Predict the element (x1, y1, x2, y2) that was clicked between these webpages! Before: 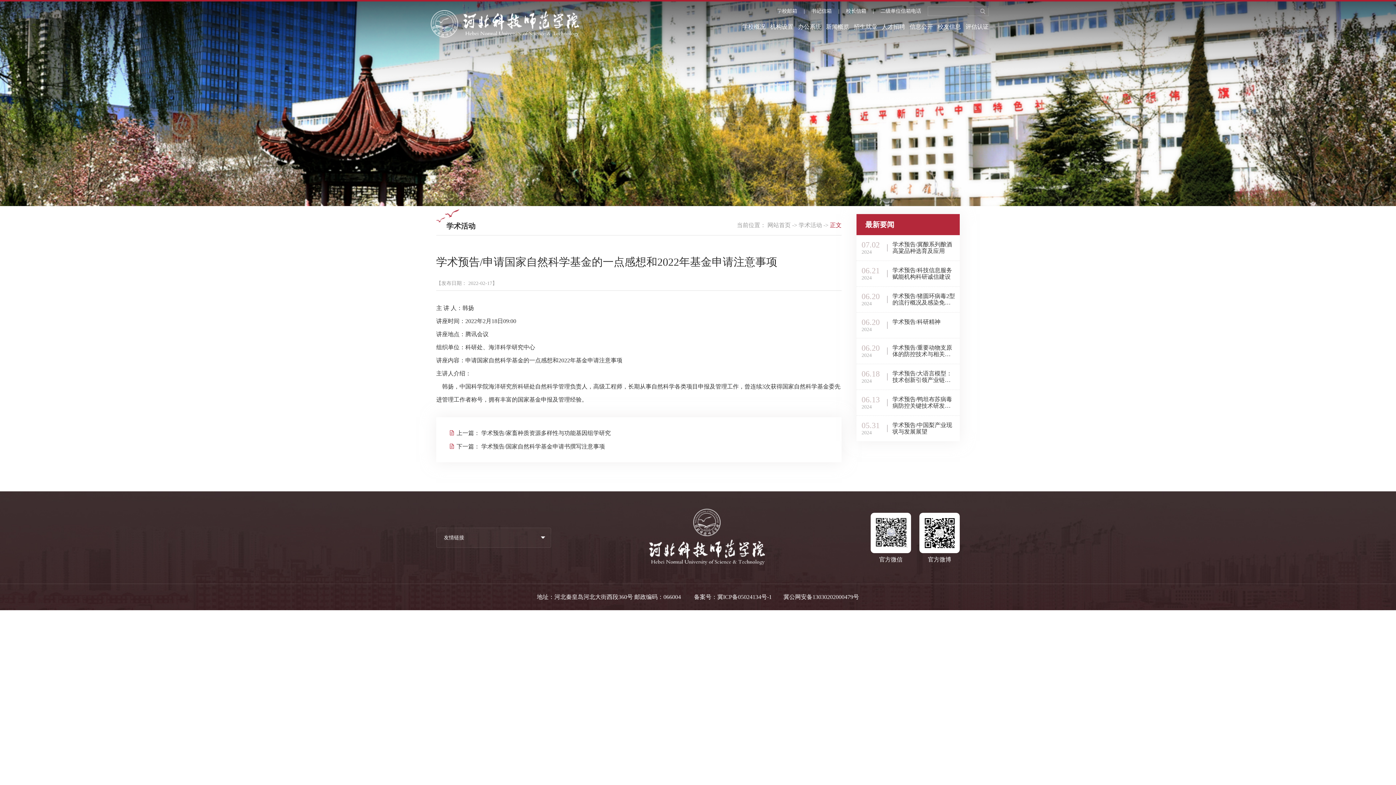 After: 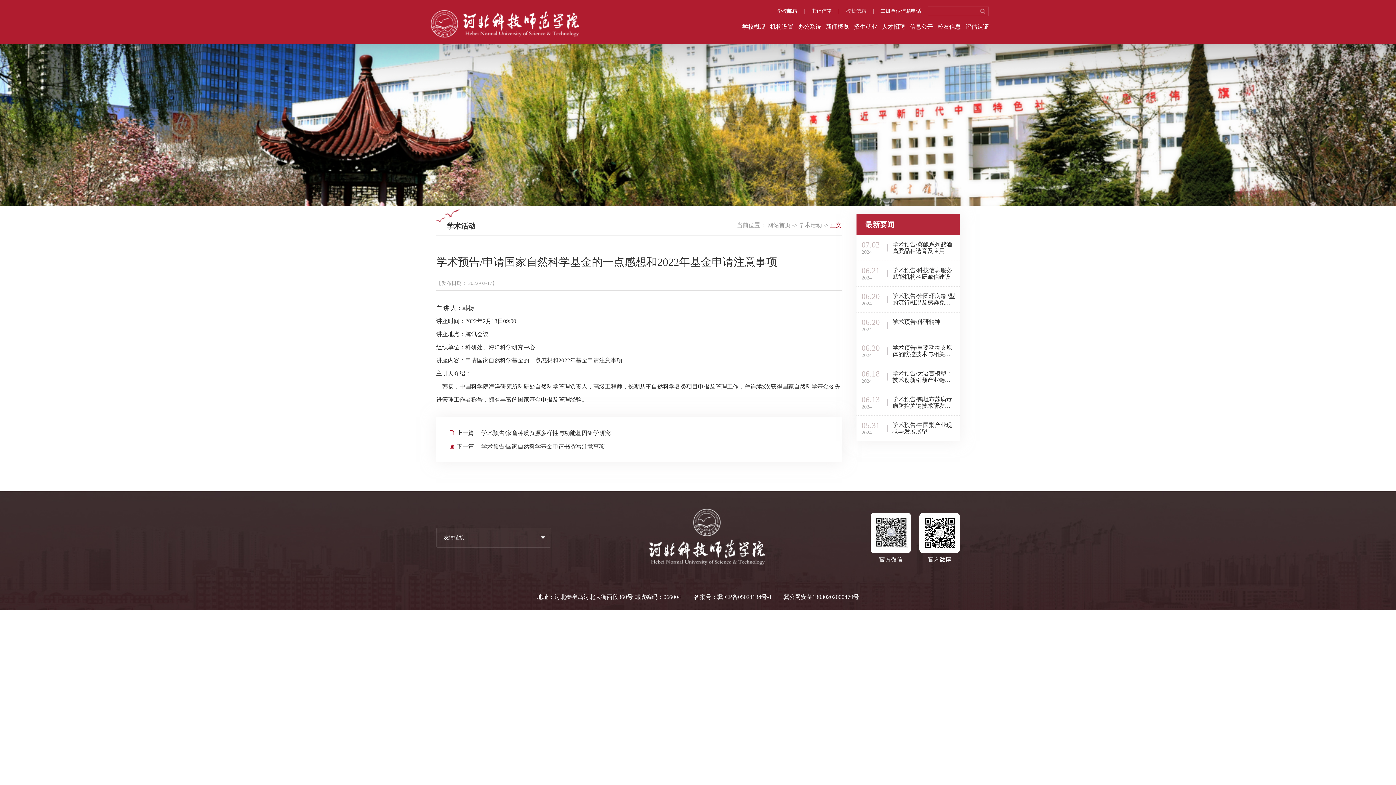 Action: bbox: (839, 8, 873, 13) label: 校长信箱